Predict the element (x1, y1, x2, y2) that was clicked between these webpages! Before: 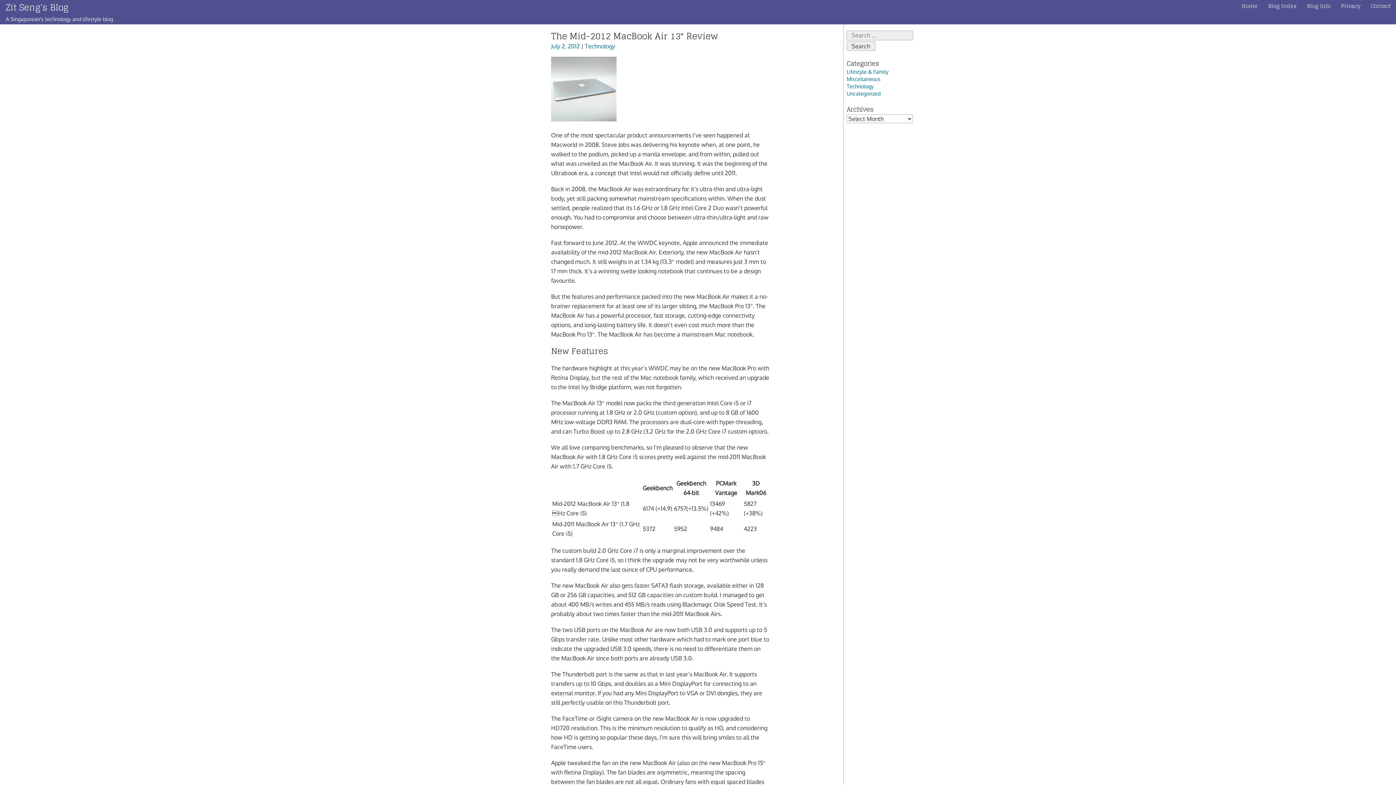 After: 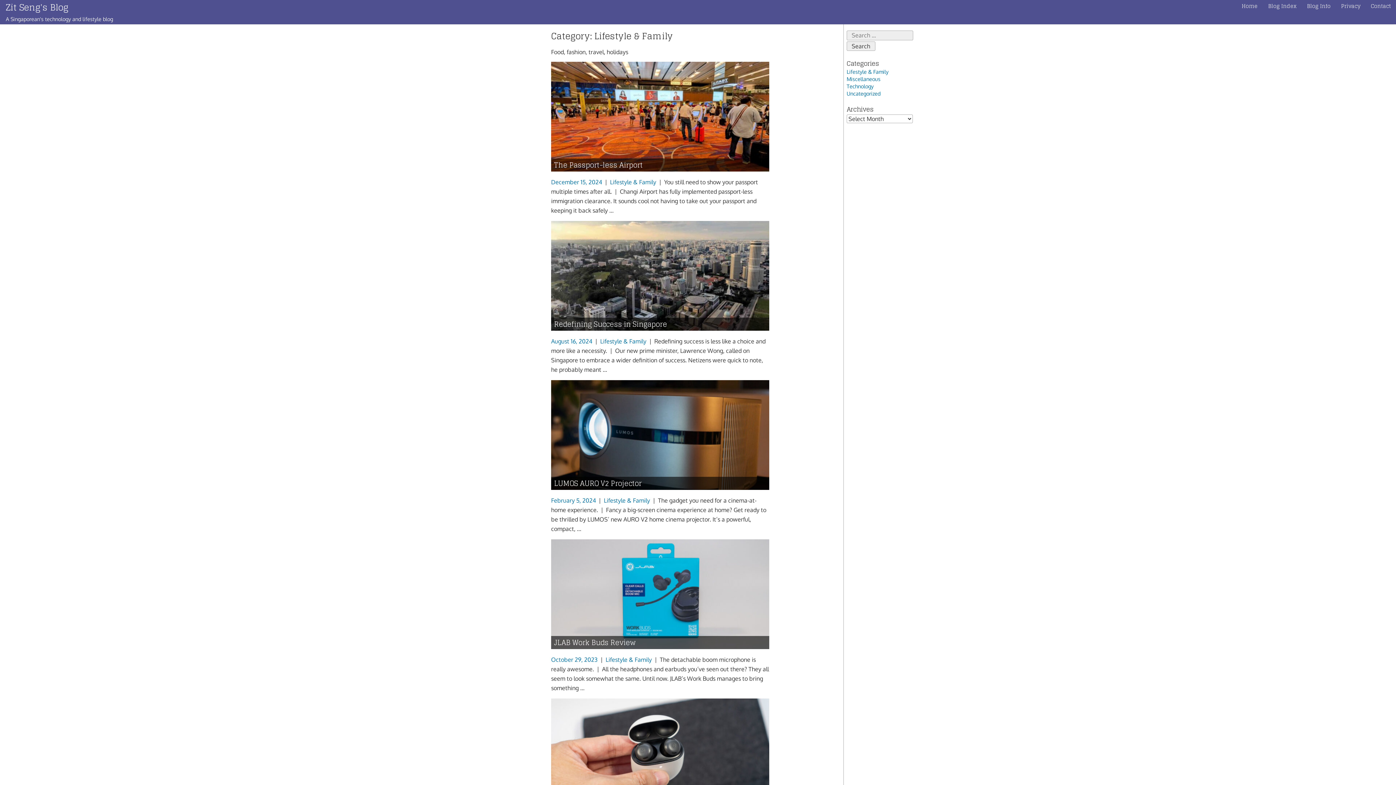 Action: label: Lifestyle & Family bbox: (846, 68, 888, 75)